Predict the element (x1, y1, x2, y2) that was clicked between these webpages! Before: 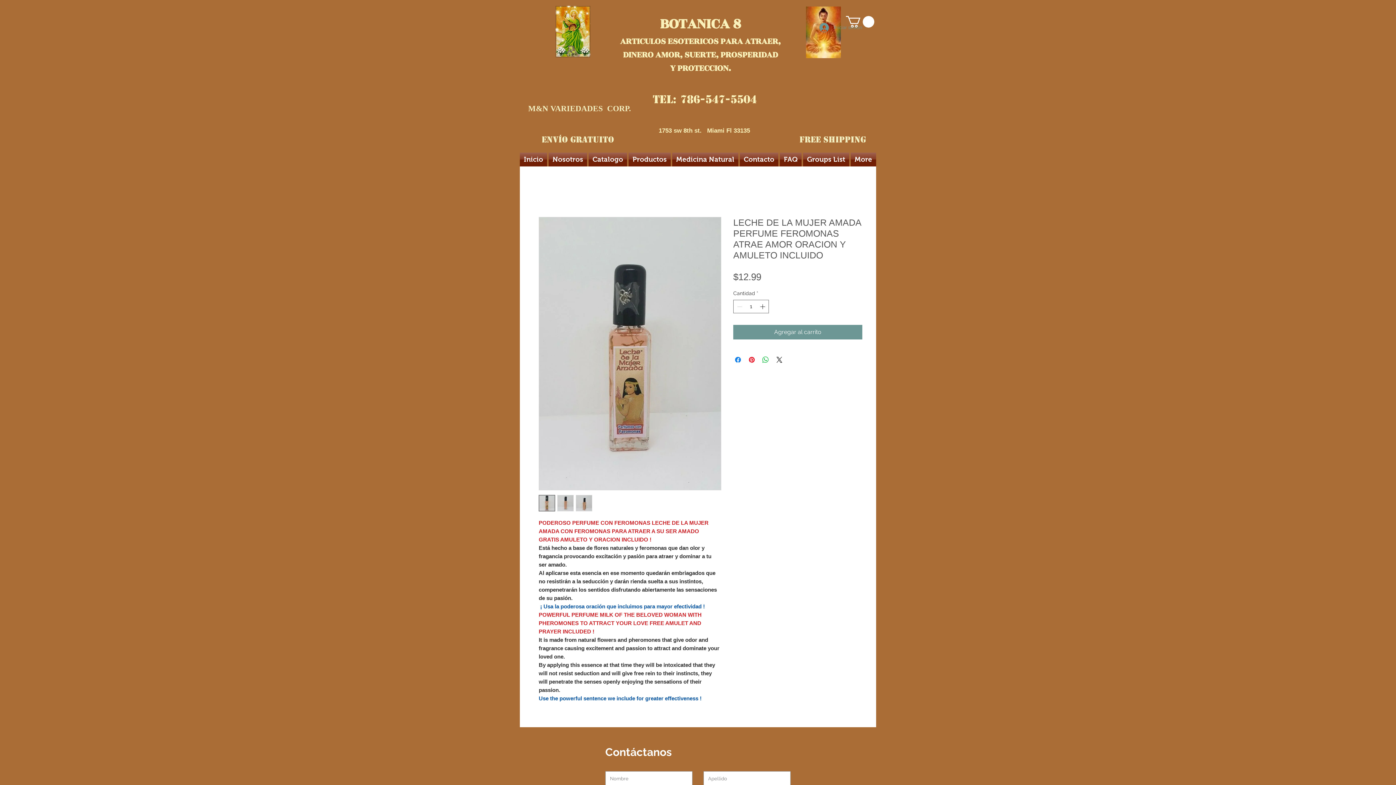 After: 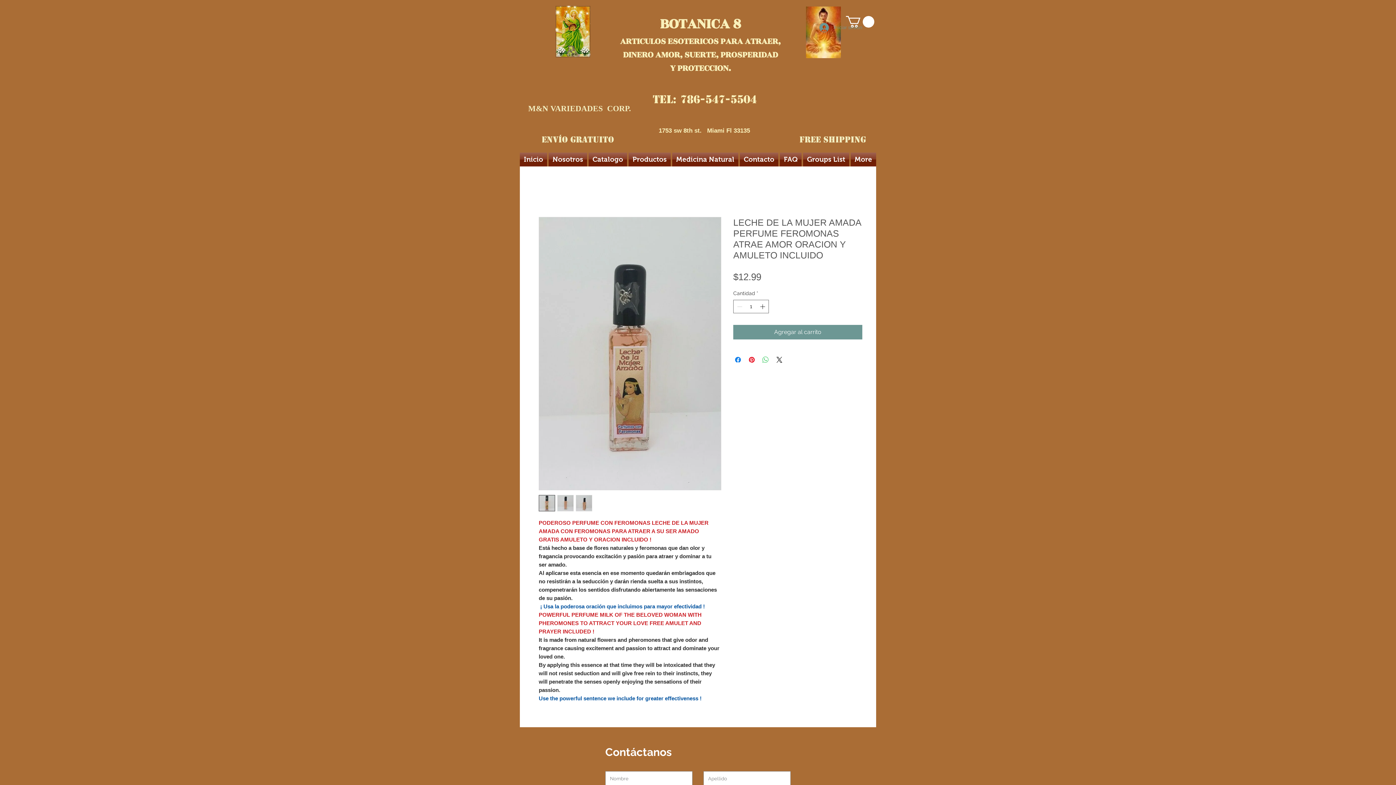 Action: label: Compartir en WhatsApp bbox: (761, 355, 770, 364)